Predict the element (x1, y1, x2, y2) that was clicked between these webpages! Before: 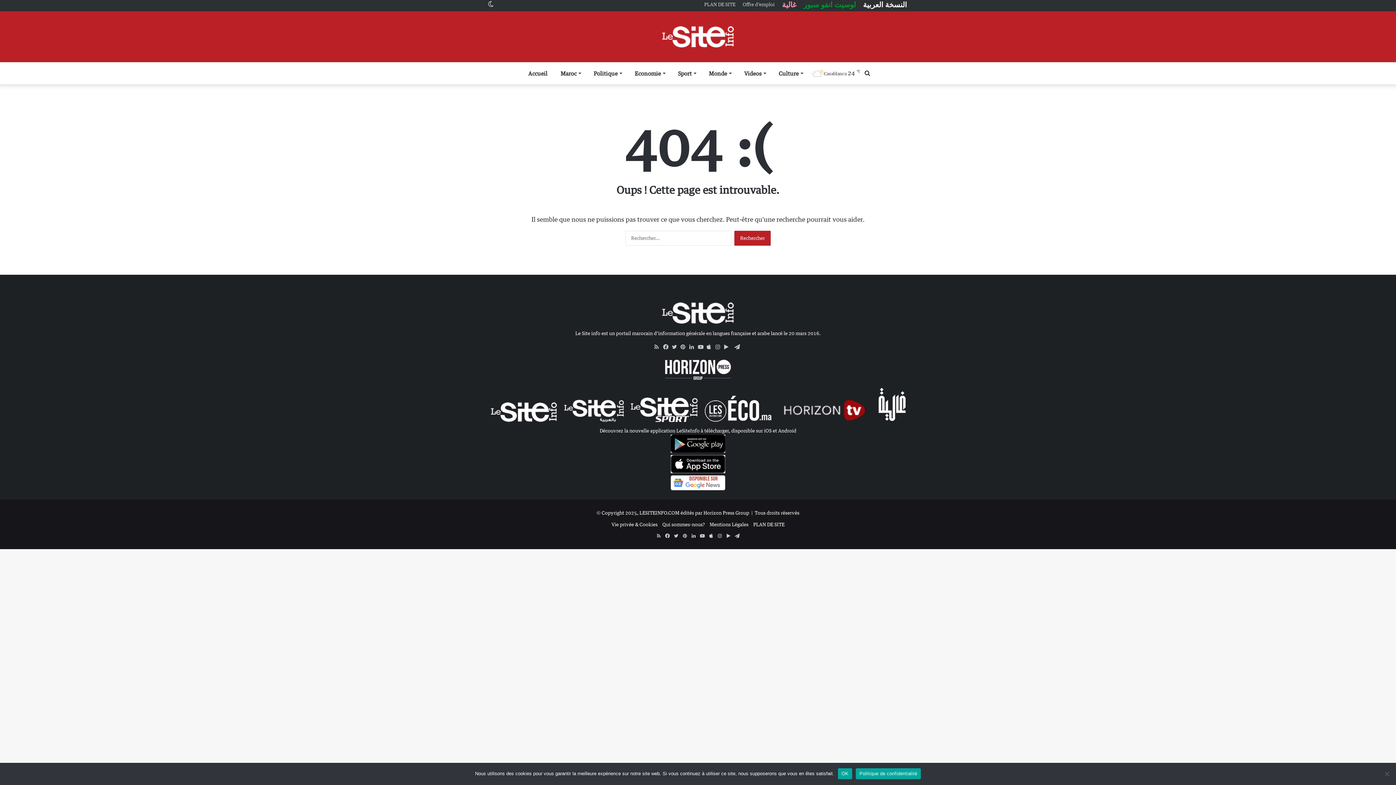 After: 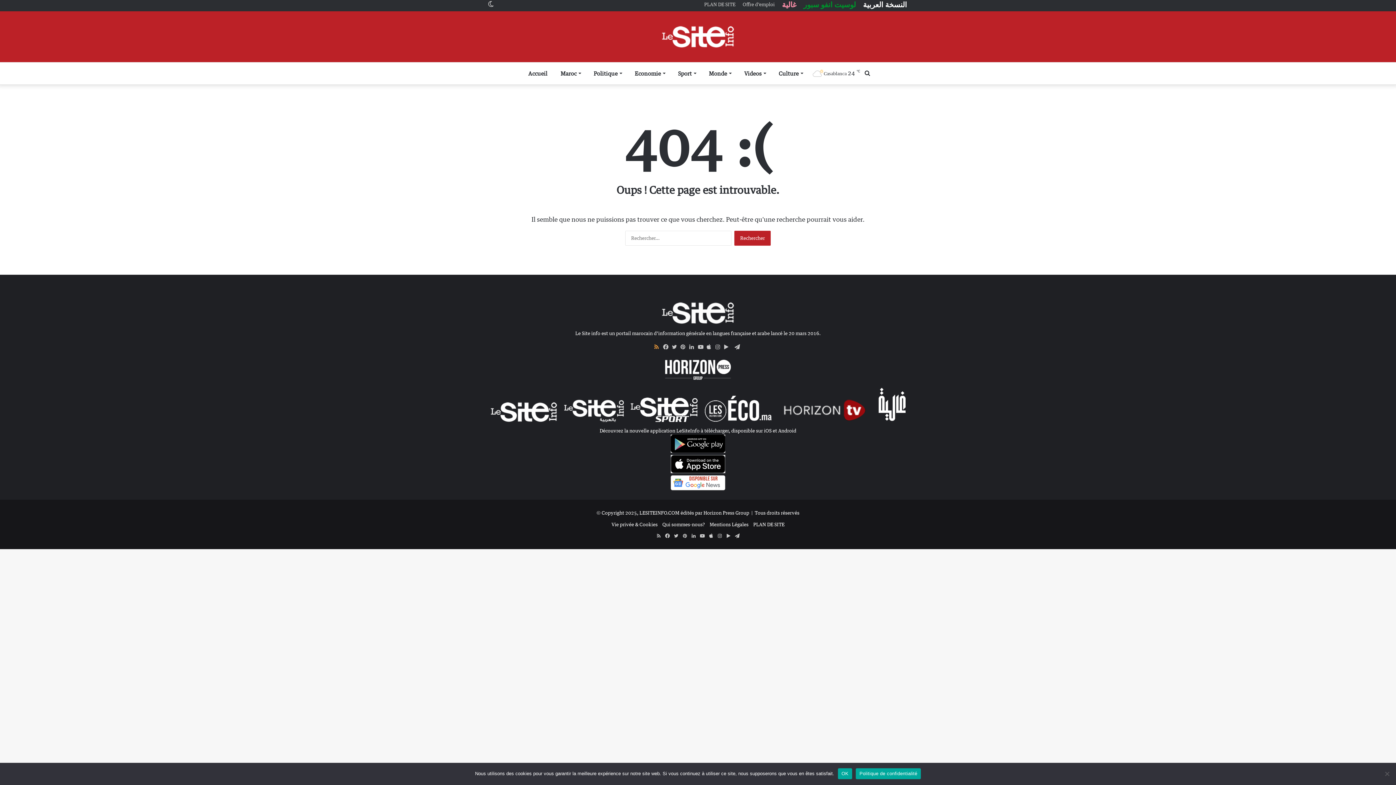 Action: label: RSS bbox: (654, 342, 663, 351)